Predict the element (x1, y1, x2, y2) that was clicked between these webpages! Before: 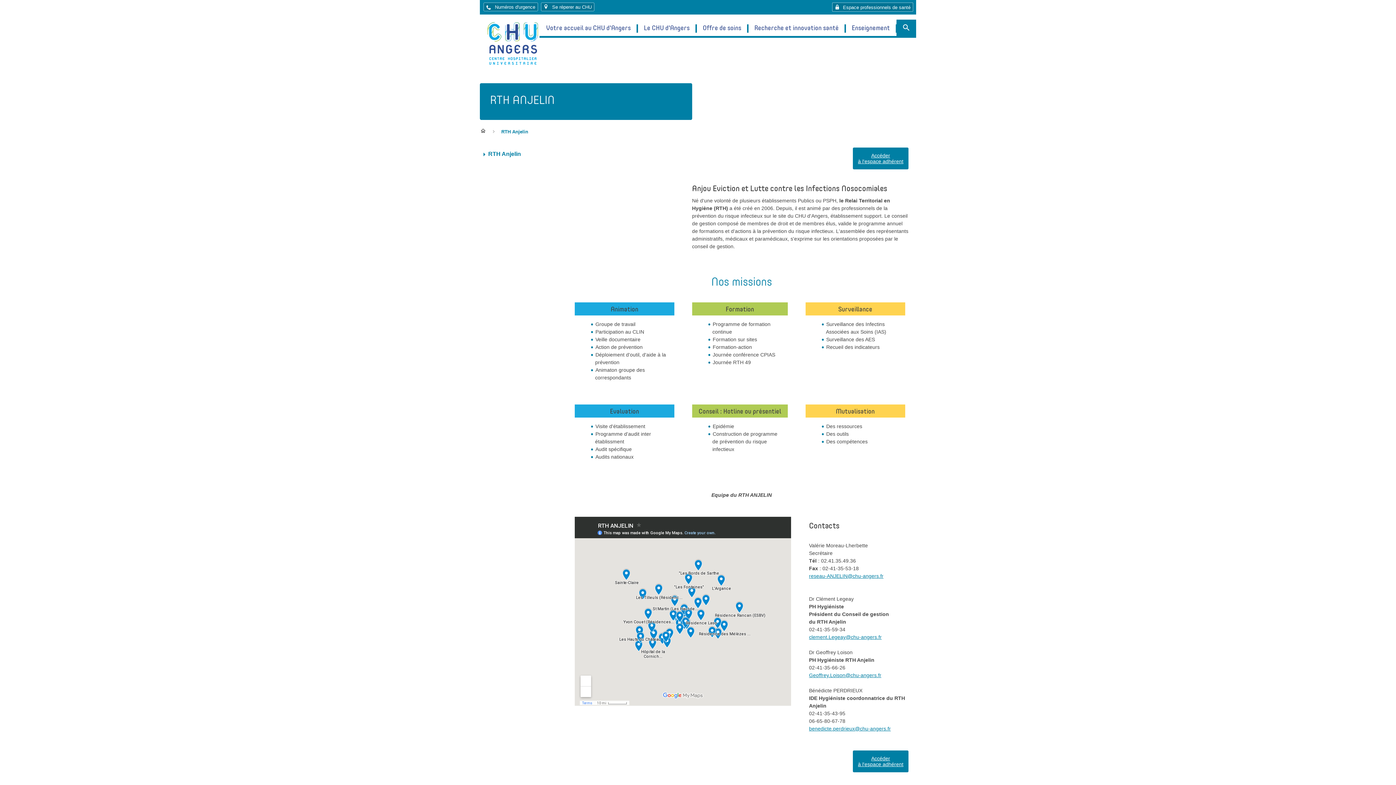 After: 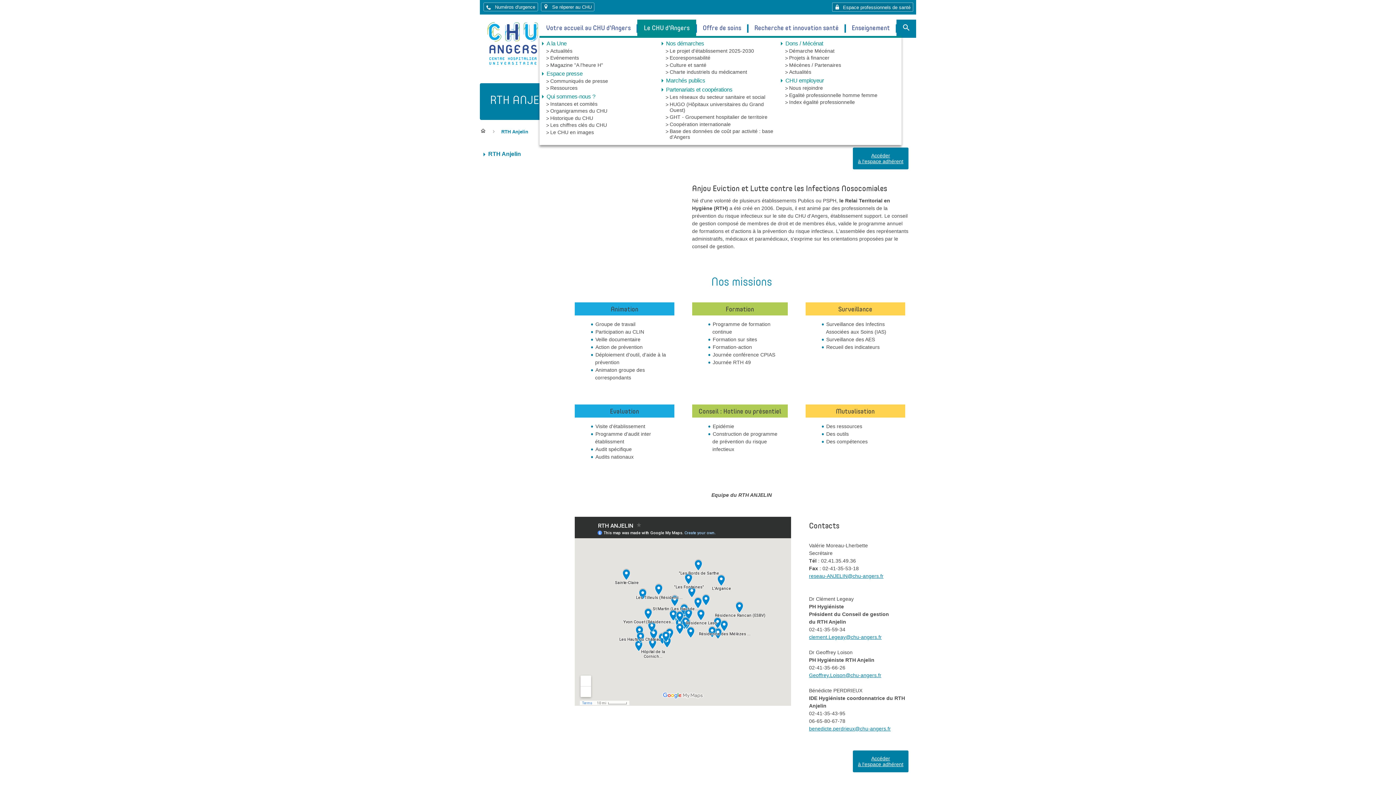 Action: label: Le CHU d'Angers bbox: (637, 19, 696, 35)